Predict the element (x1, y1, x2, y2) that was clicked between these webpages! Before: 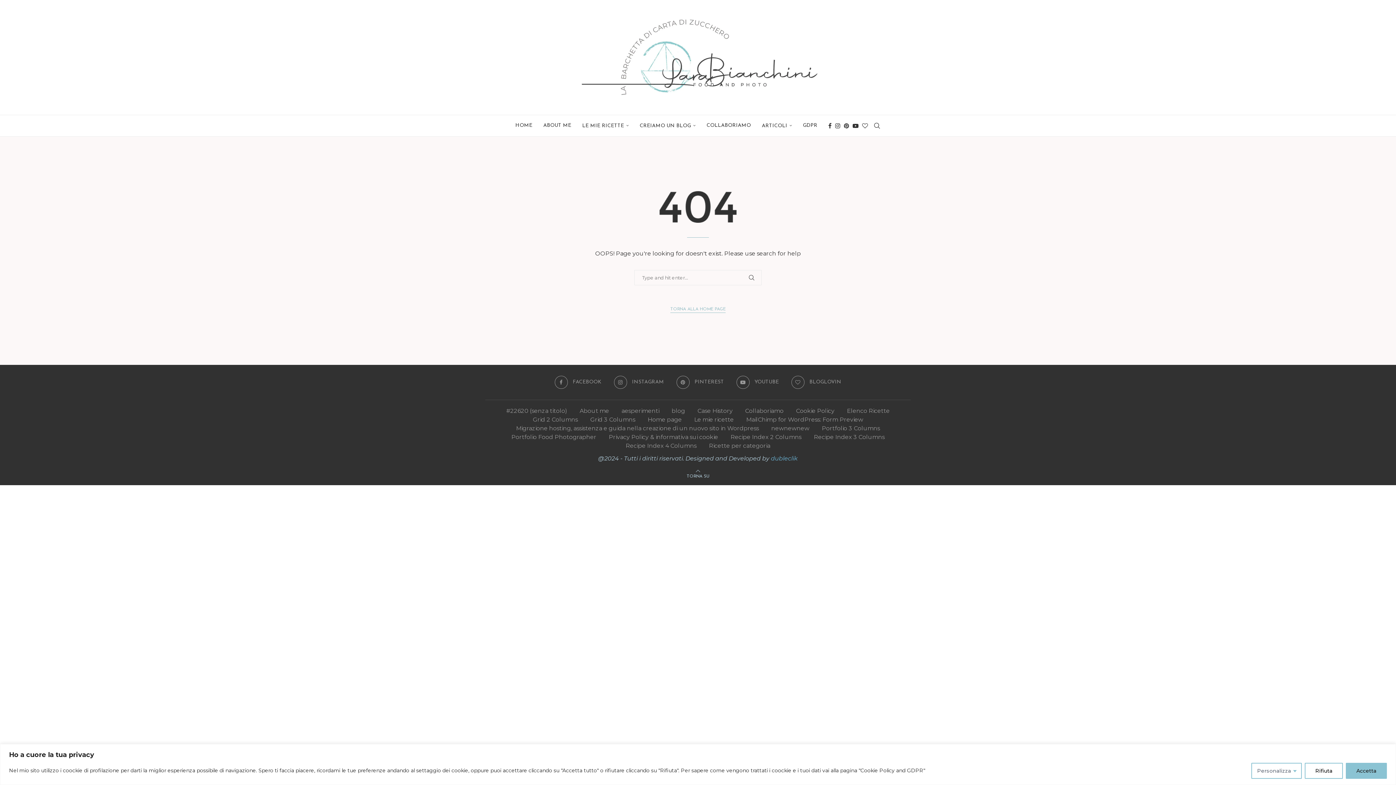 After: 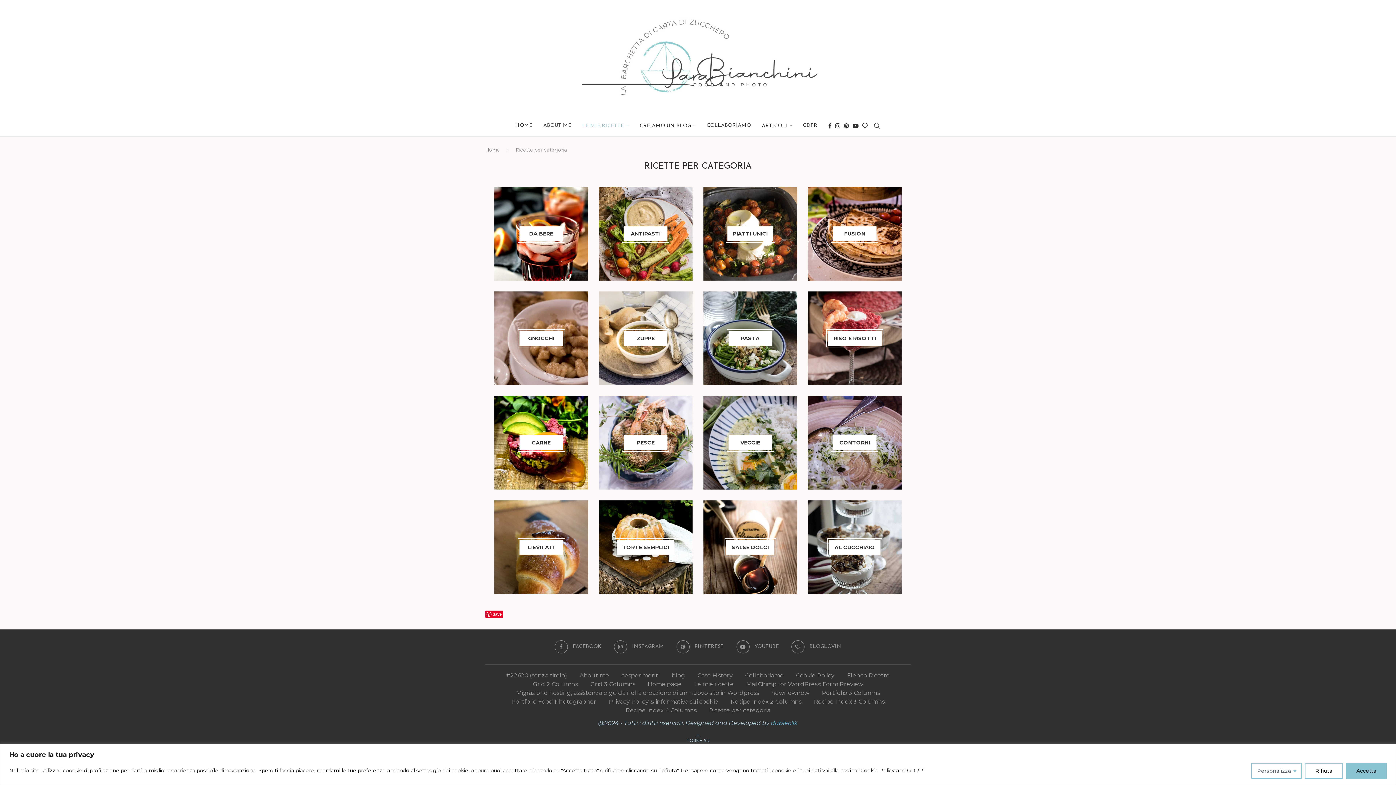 Action: bbox: (709, 442, 770, 449) label: Ricette per categoria